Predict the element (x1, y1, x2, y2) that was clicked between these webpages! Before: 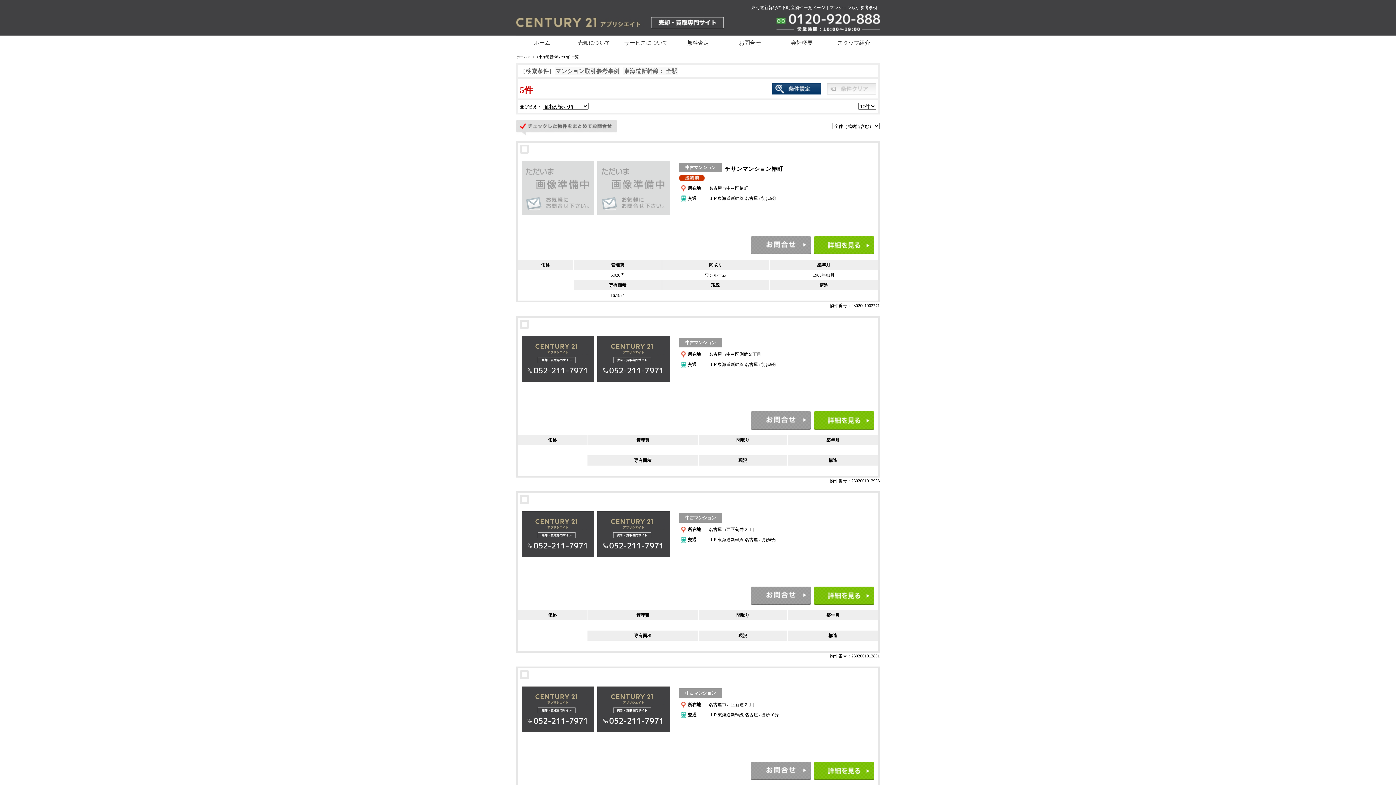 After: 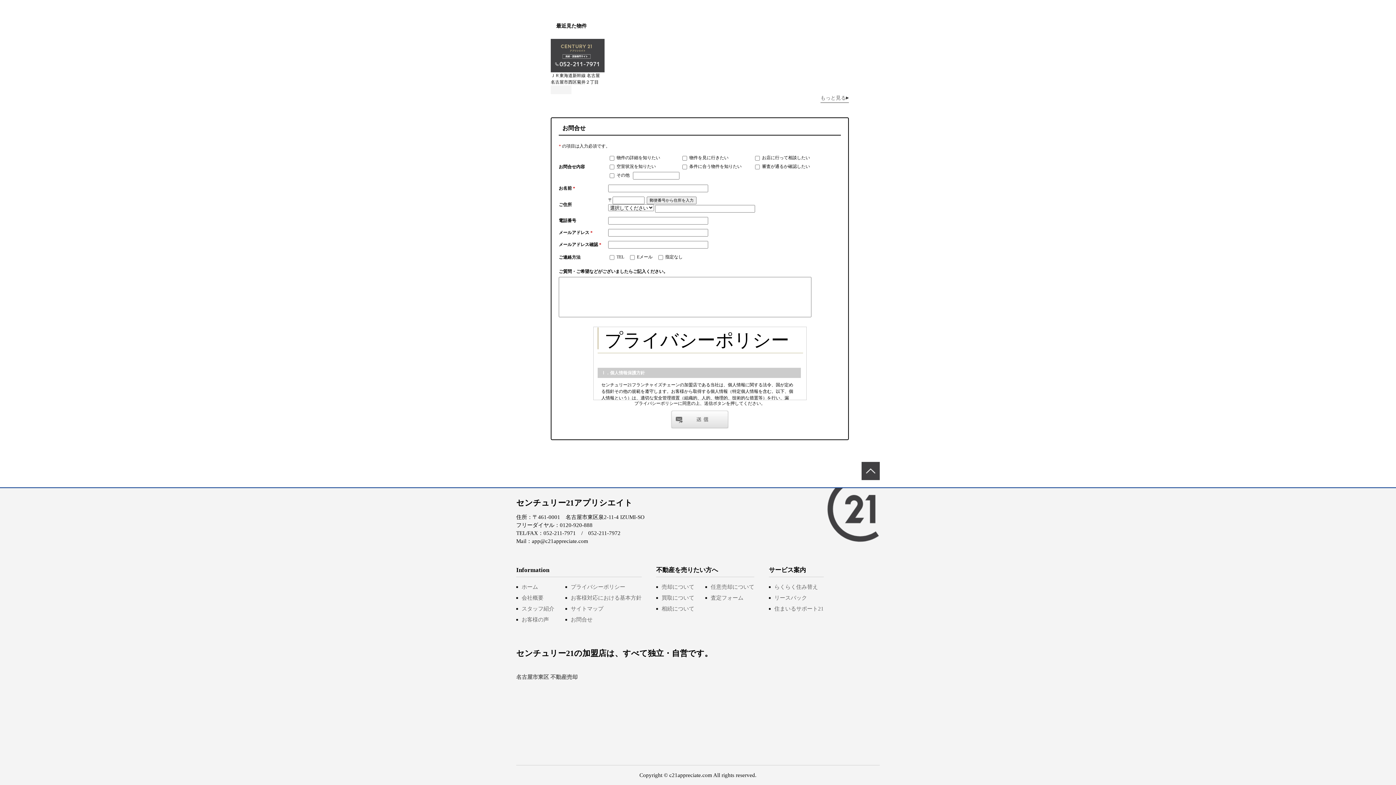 Action: bbox: (750, 601, 813, 606)